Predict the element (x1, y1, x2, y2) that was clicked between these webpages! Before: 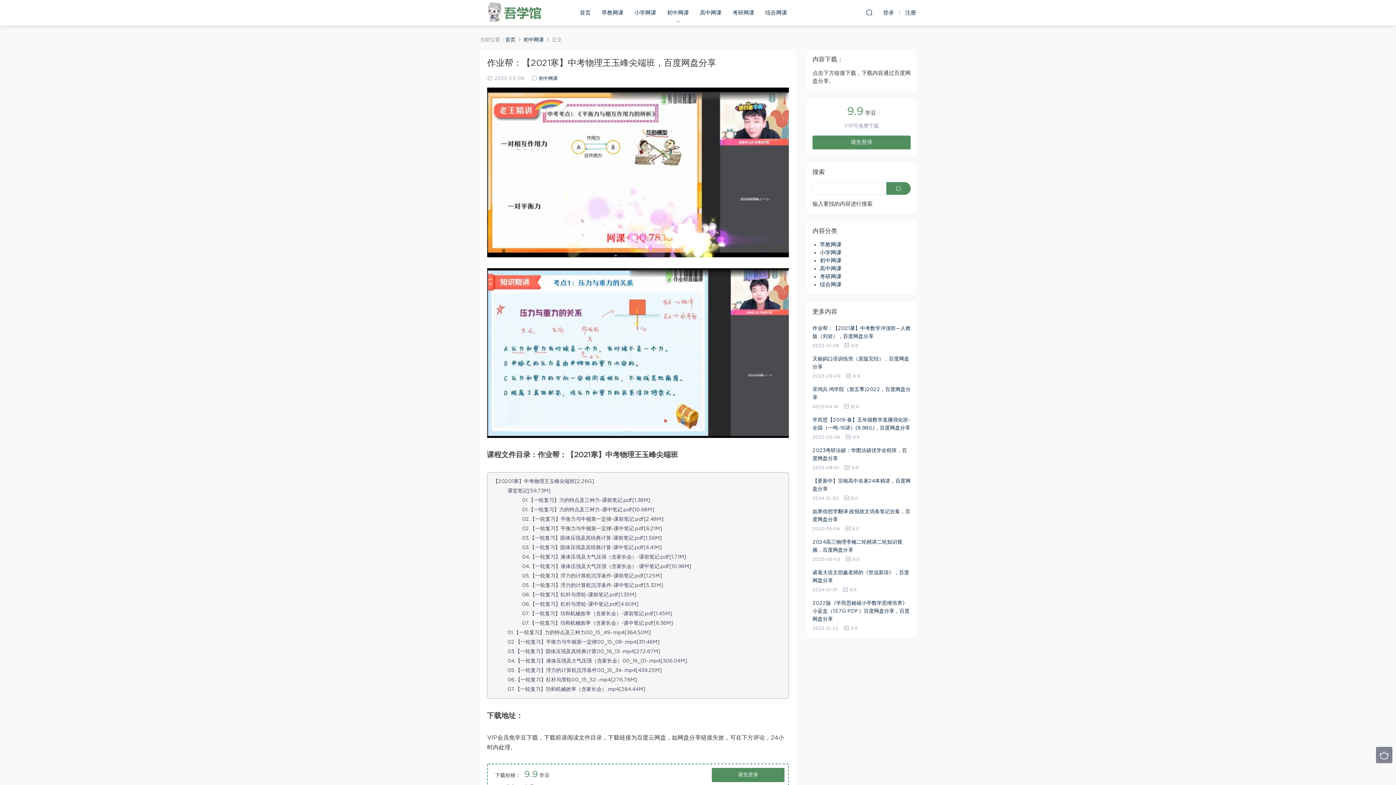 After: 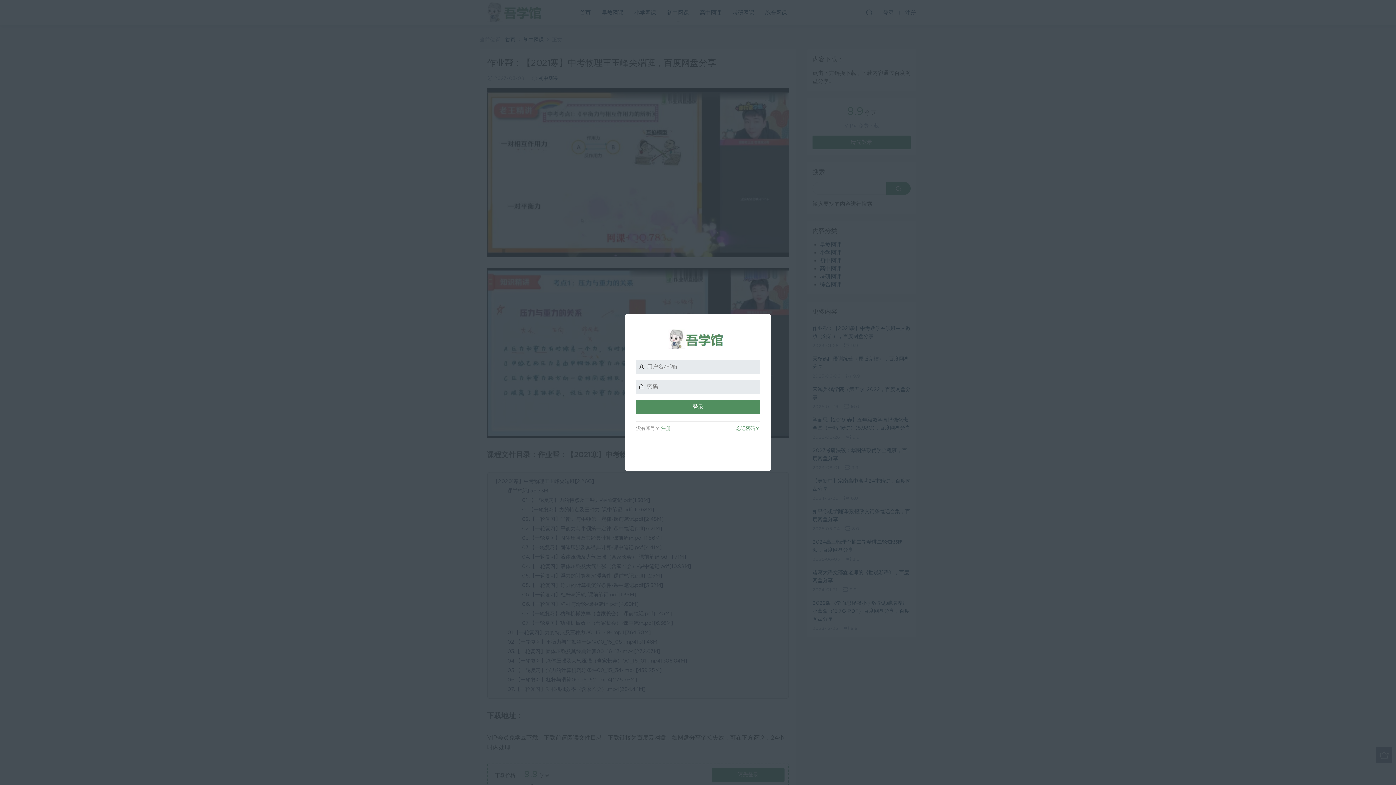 Action: label: 请先登录 bbox: (812, 135, 910, 149)